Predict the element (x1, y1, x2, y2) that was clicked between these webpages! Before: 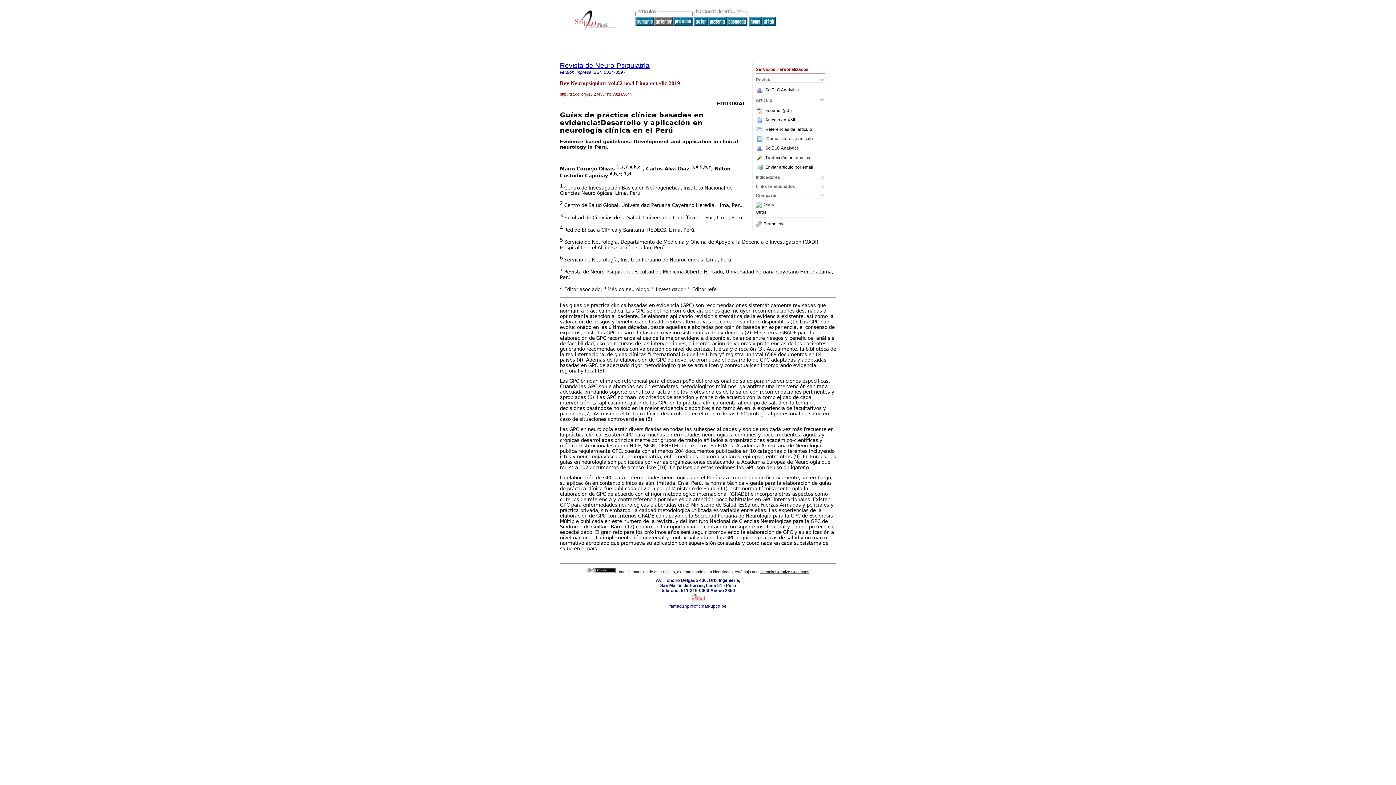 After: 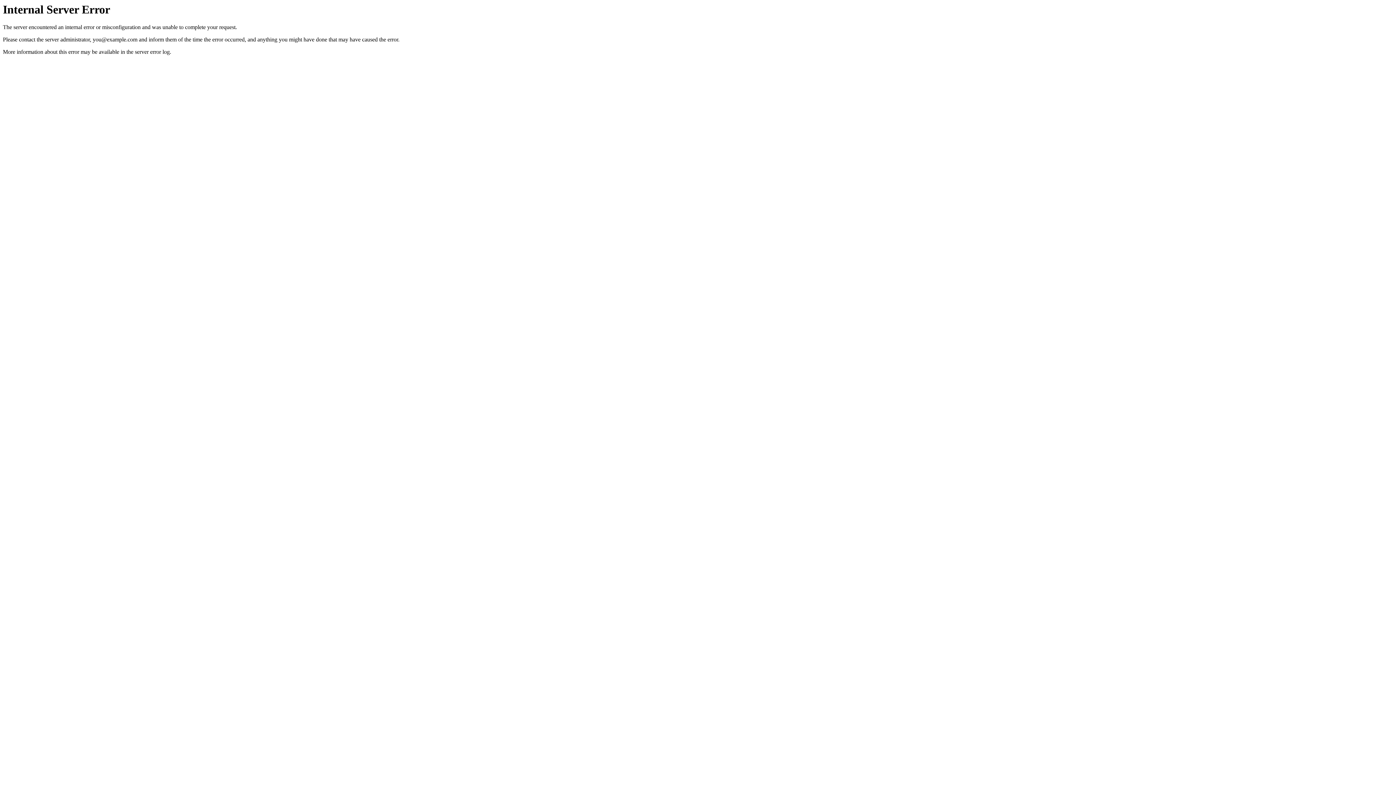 Action: bbox: (708, 21, 726, 26)